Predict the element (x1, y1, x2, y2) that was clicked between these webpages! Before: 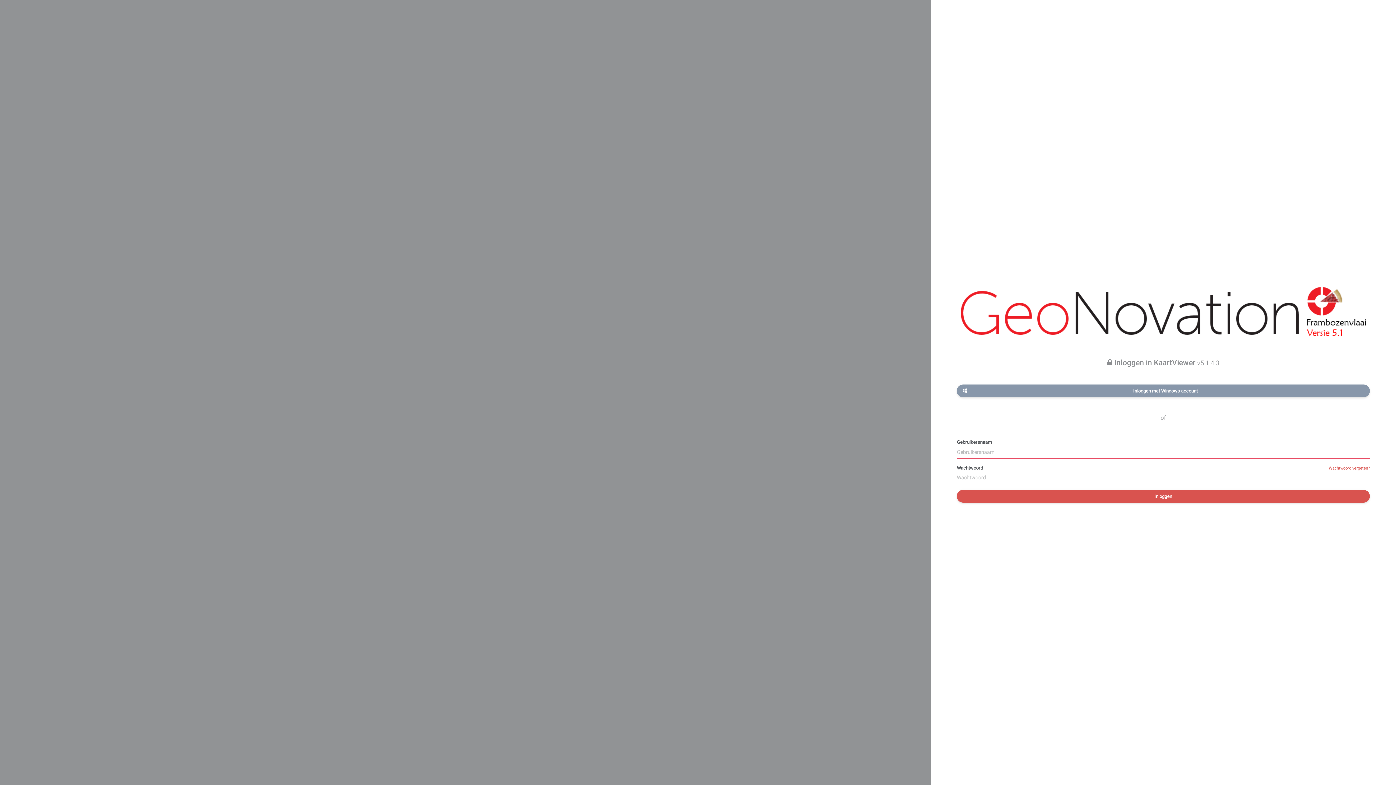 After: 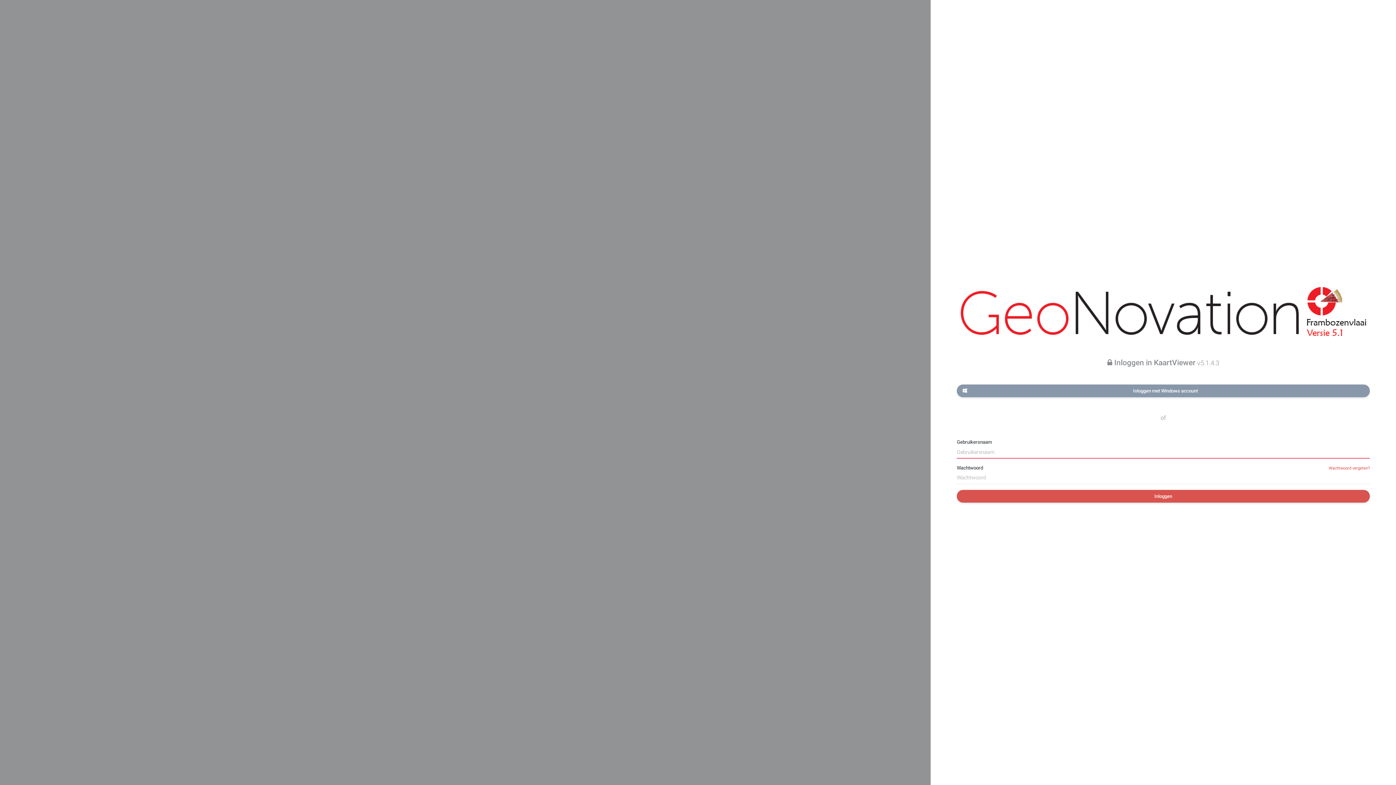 Action: label: Inloggen bbox: (957, 490, 1370, 502)